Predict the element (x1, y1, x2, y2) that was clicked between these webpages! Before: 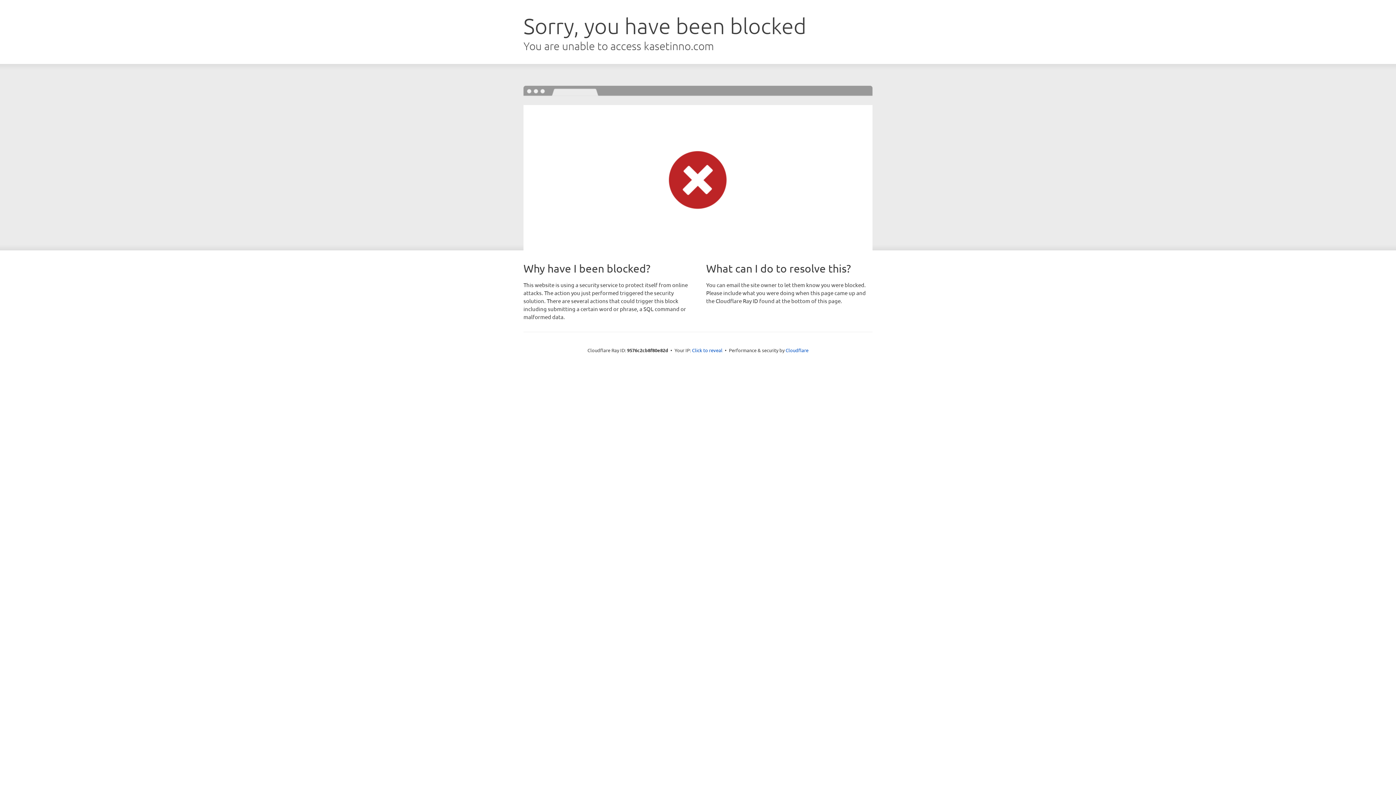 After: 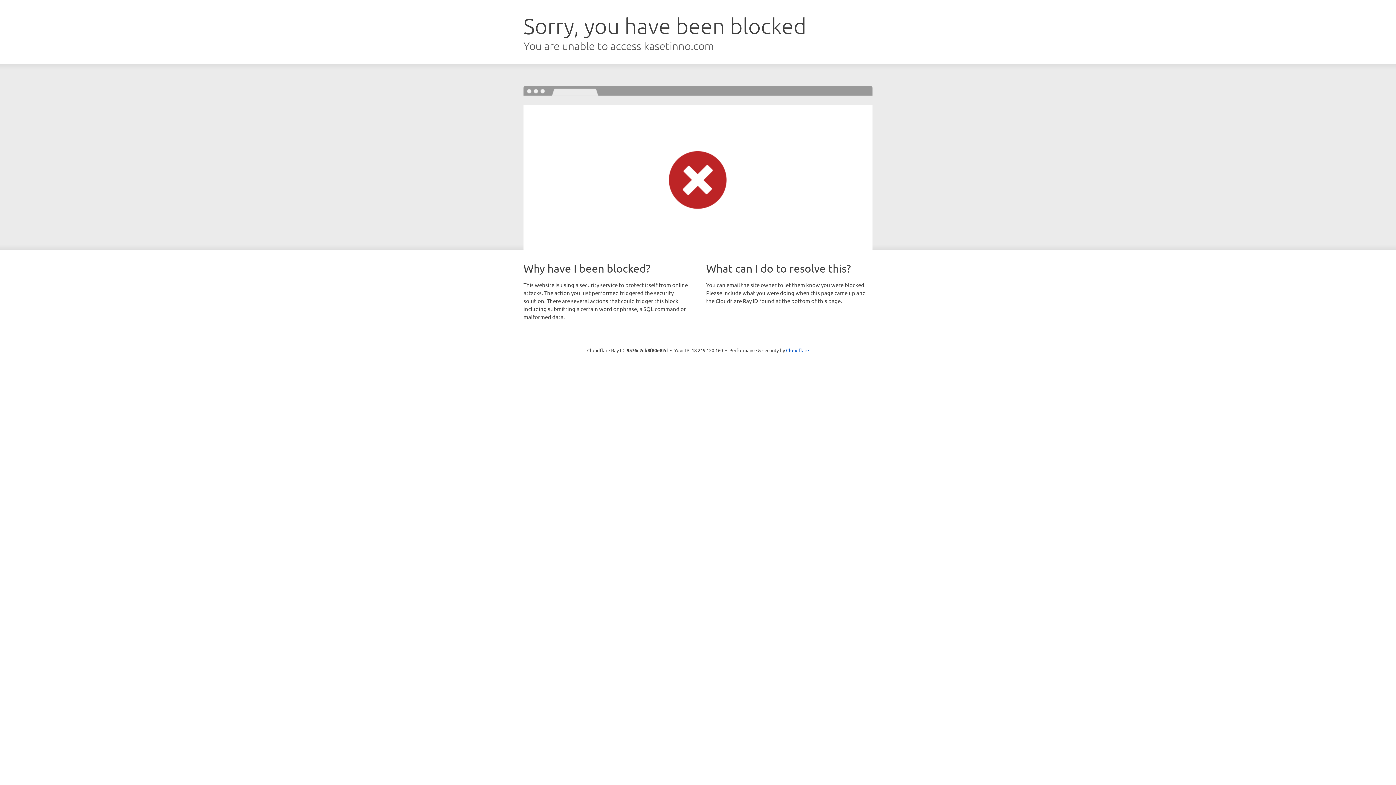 Action: bbox: (692, 346, 722, 353) label: Click to reveal